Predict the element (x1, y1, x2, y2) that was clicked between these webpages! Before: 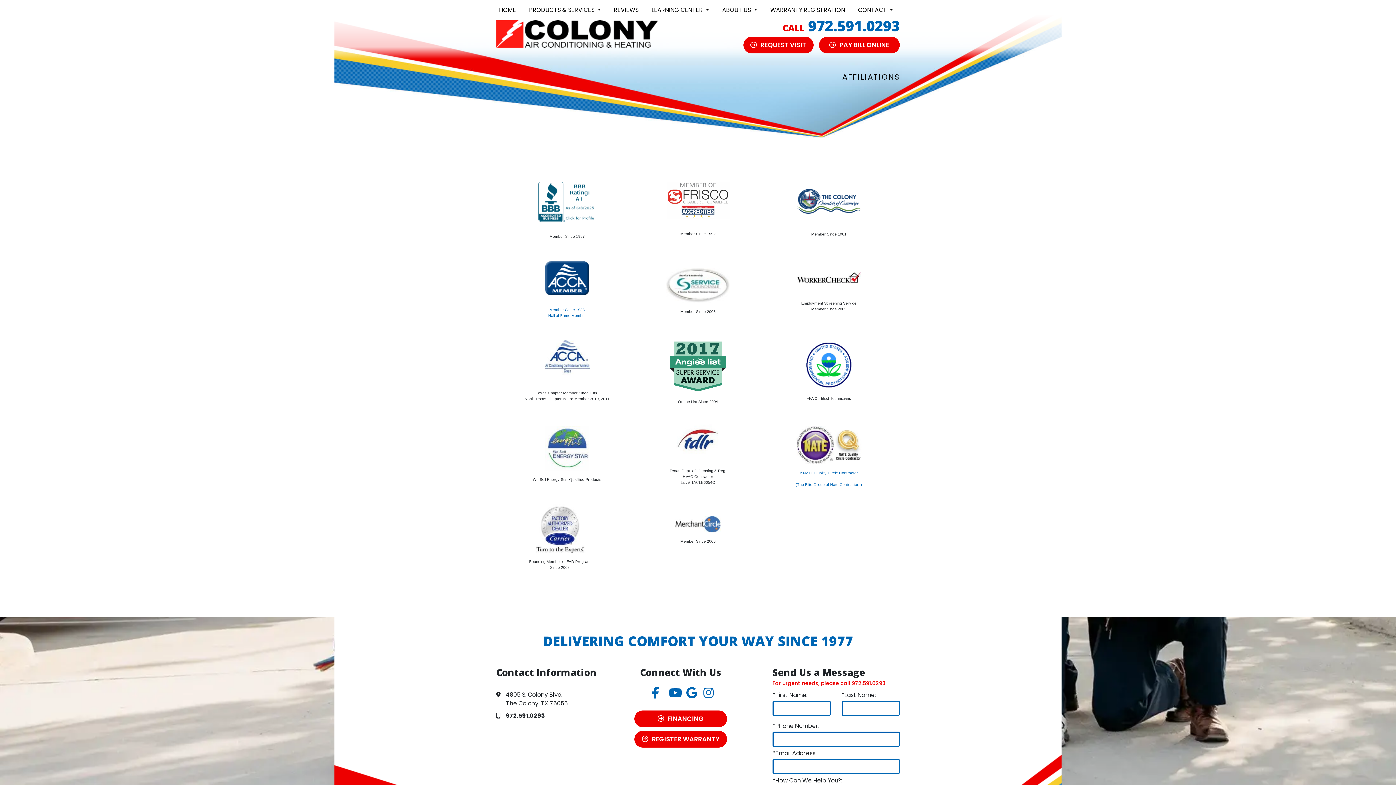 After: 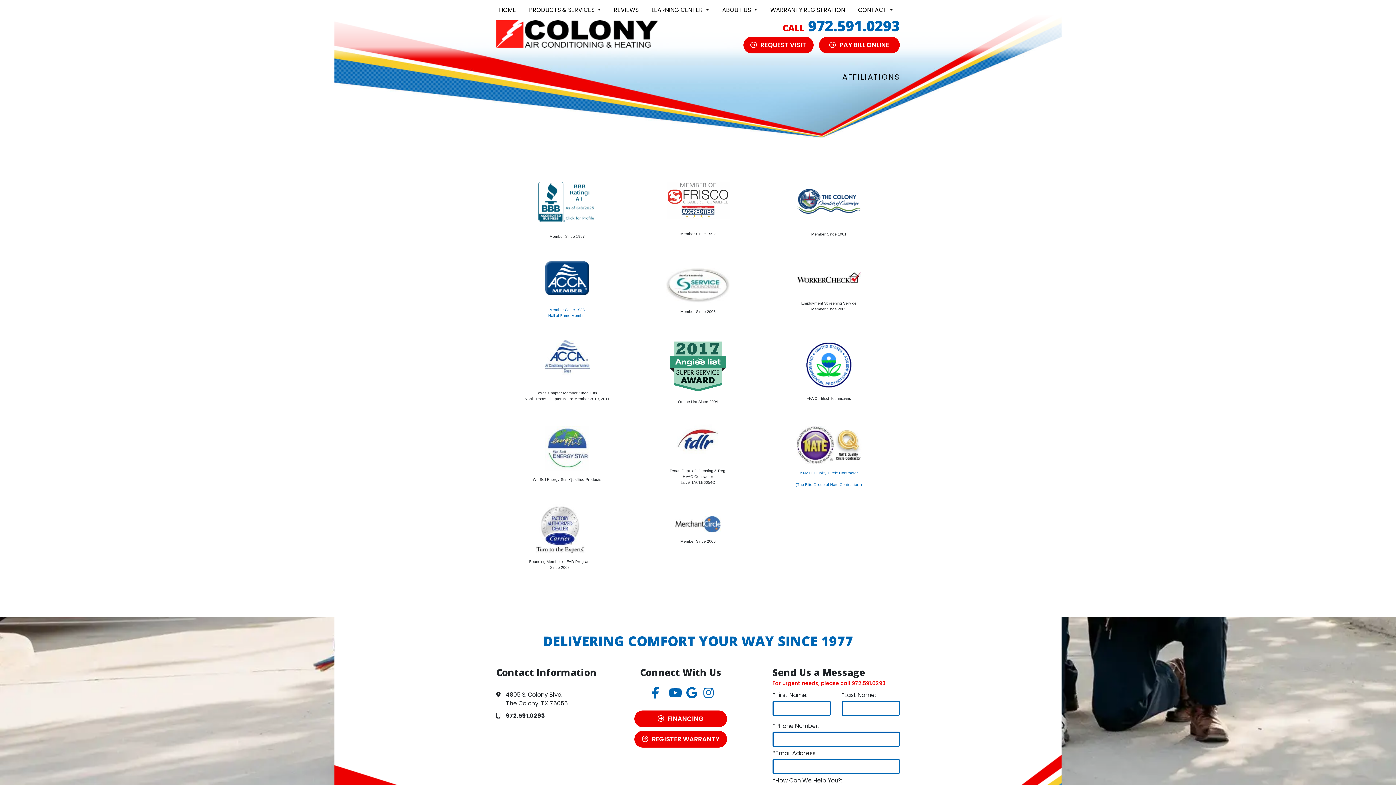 Action: bbox: (545, 445, 589, 450)